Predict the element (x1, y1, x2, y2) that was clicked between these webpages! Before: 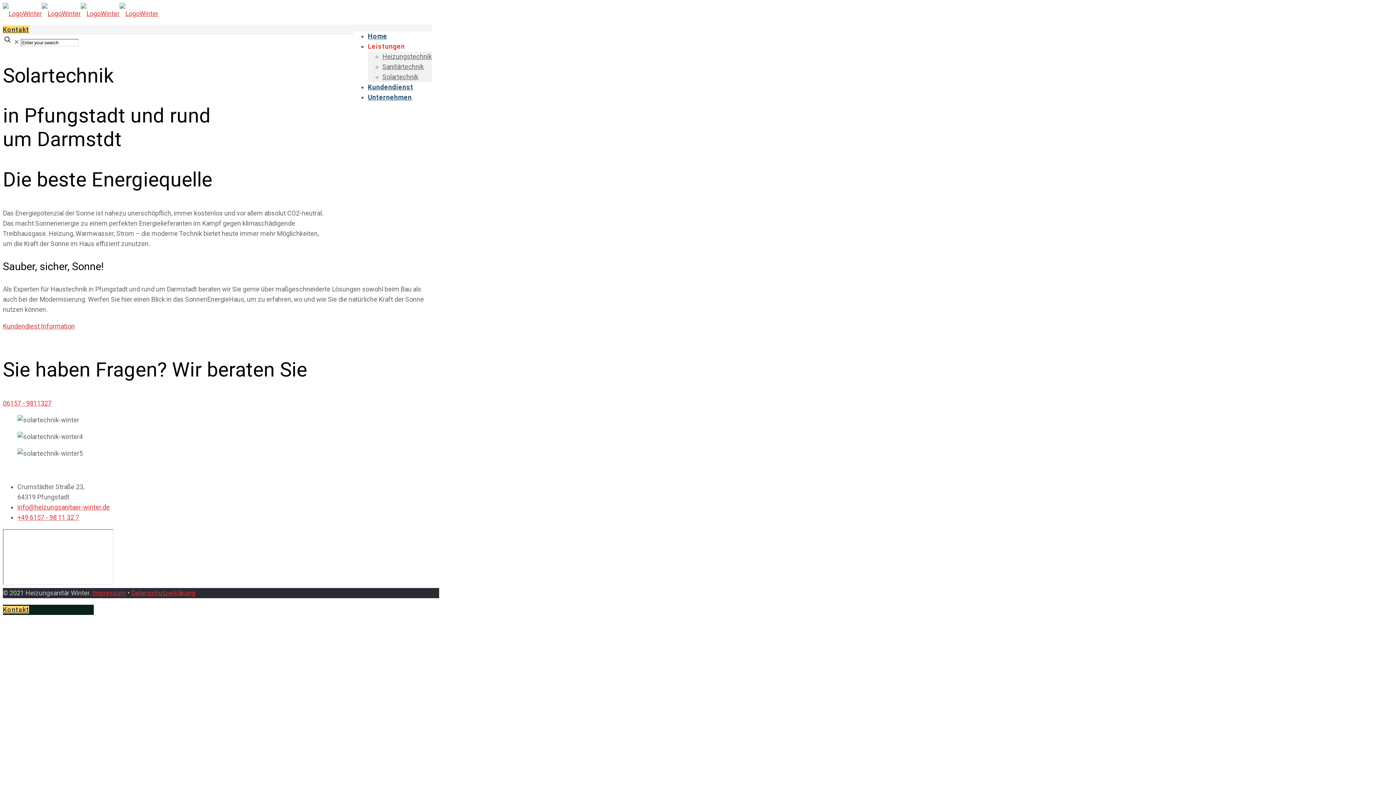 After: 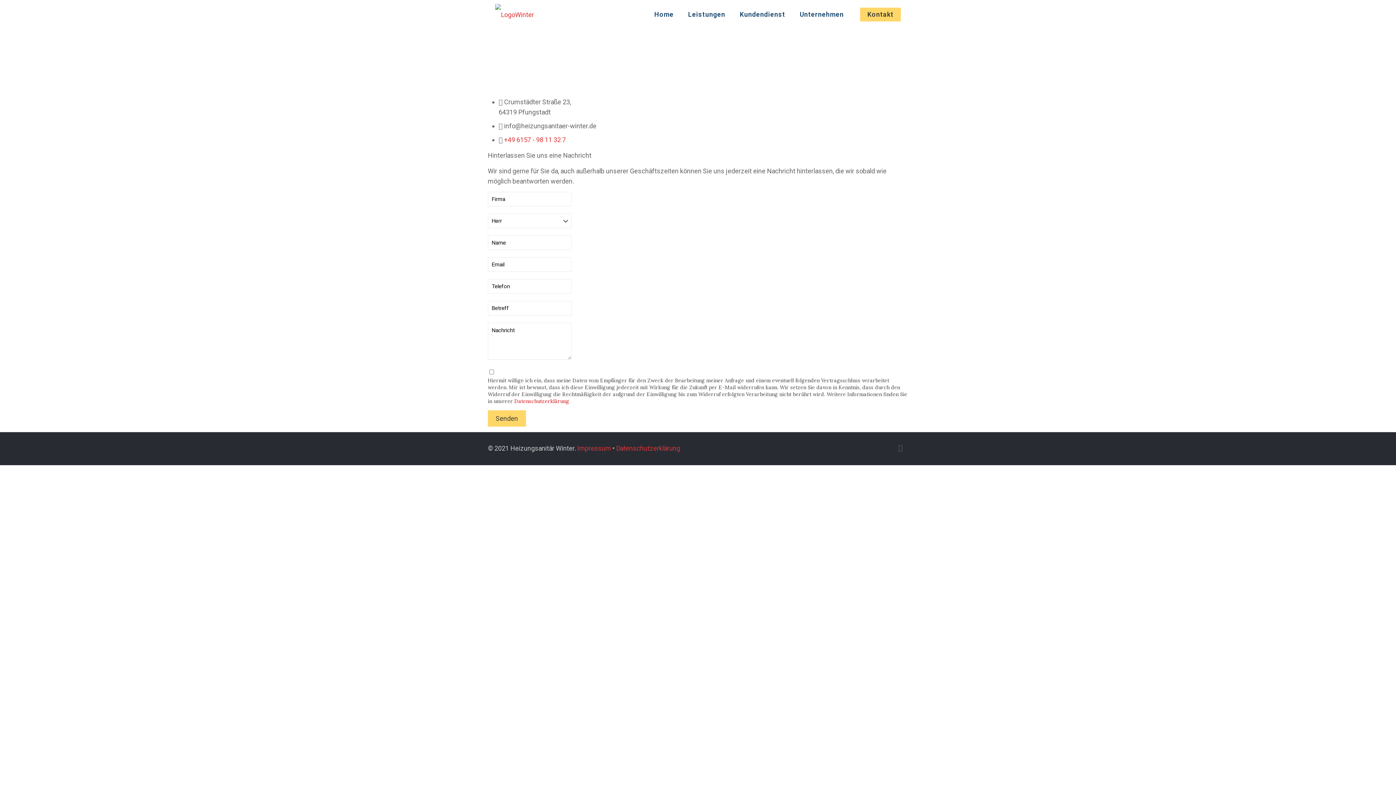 Action: bbox: (2, 606, 29, 613) label: Kontakt